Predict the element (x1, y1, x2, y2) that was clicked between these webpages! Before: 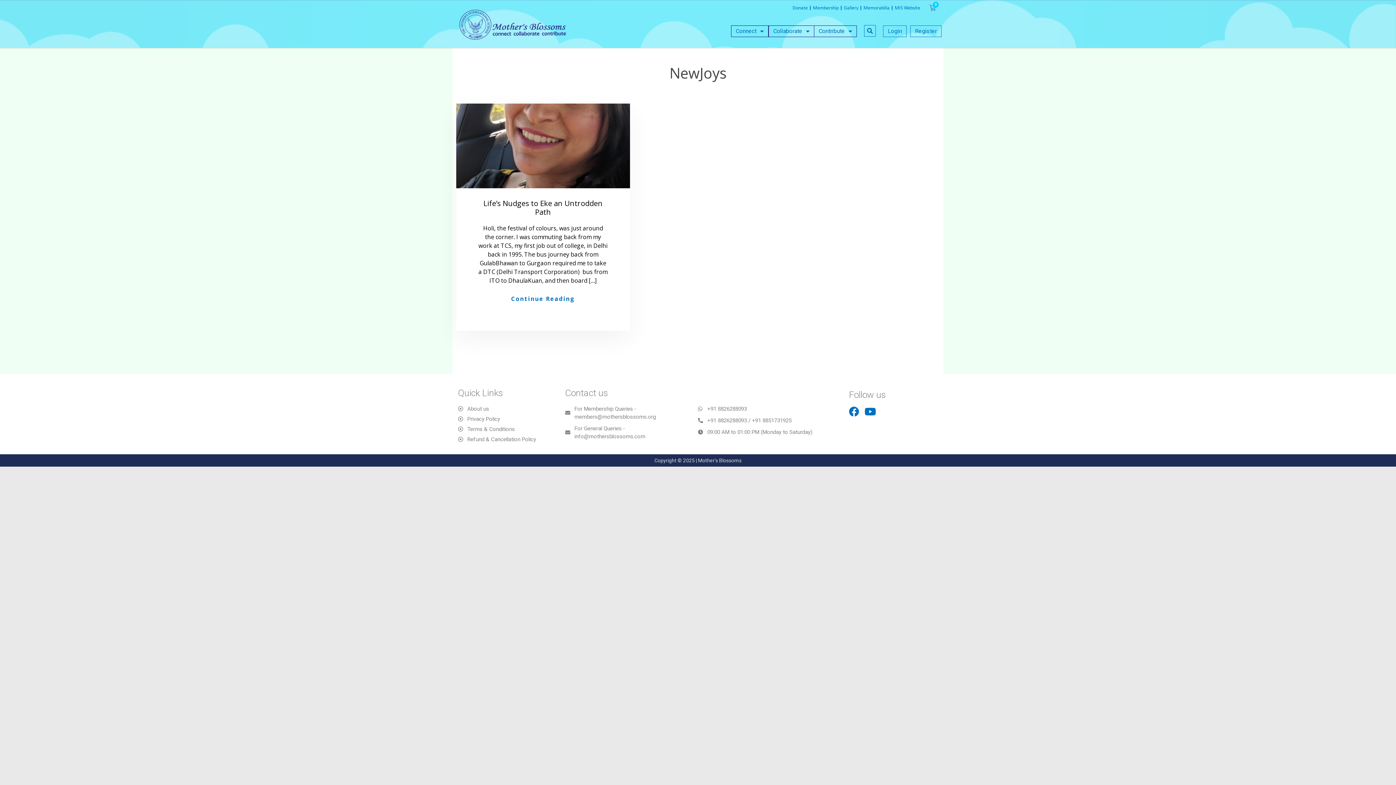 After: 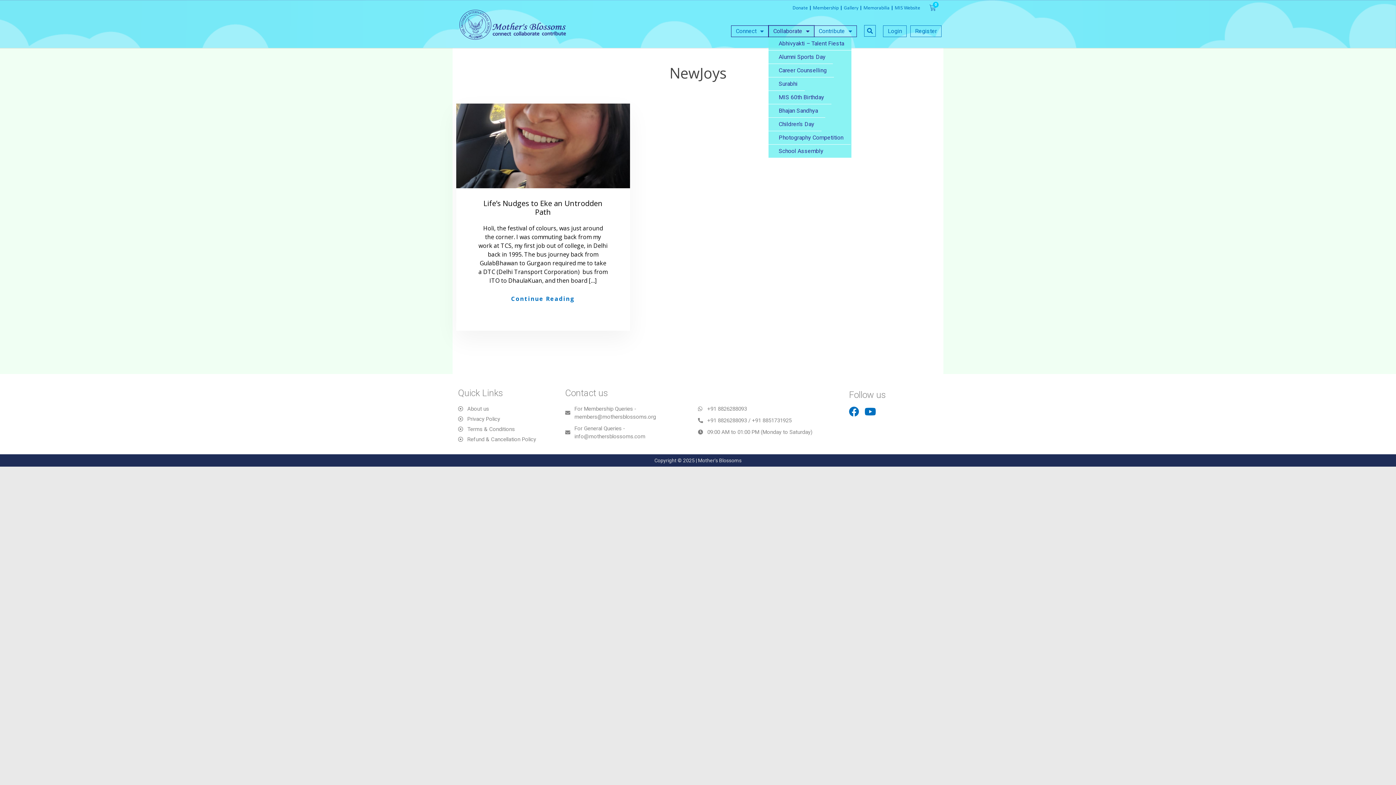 Action: label: Collaborate bbox: (768, 25, 814, 36)